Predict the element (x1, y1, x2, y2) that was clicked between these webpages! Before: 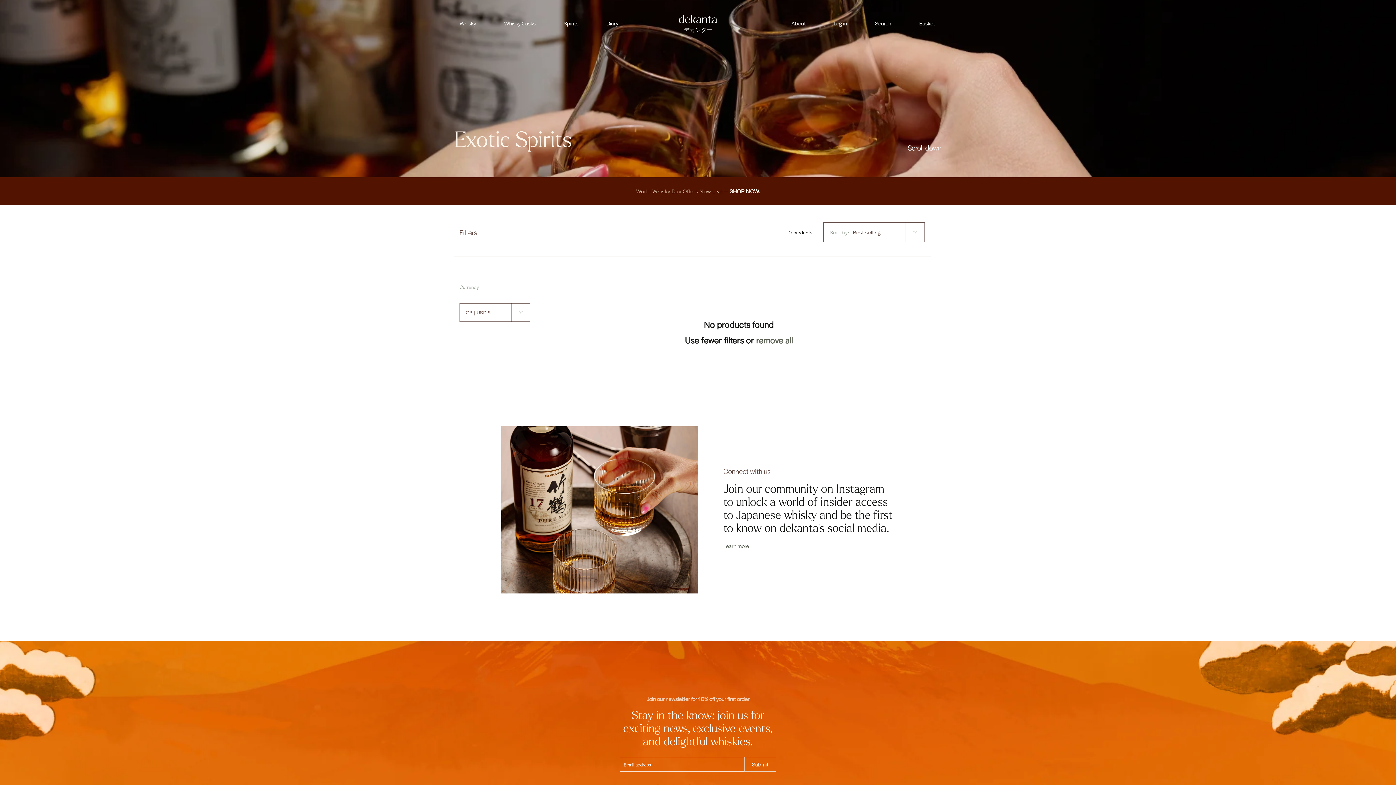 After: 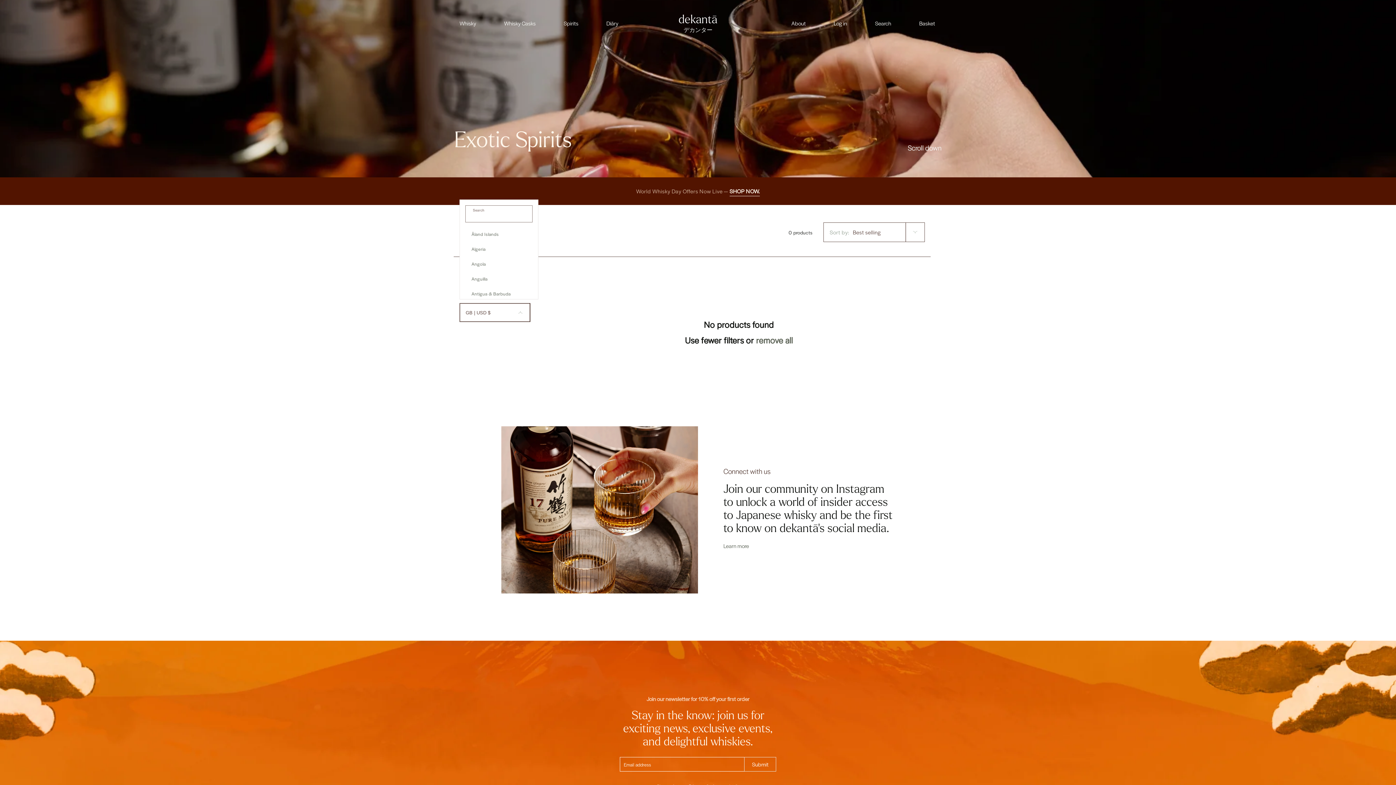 Action: bbox: (459, 303, 530, 322) label: GB | USD $